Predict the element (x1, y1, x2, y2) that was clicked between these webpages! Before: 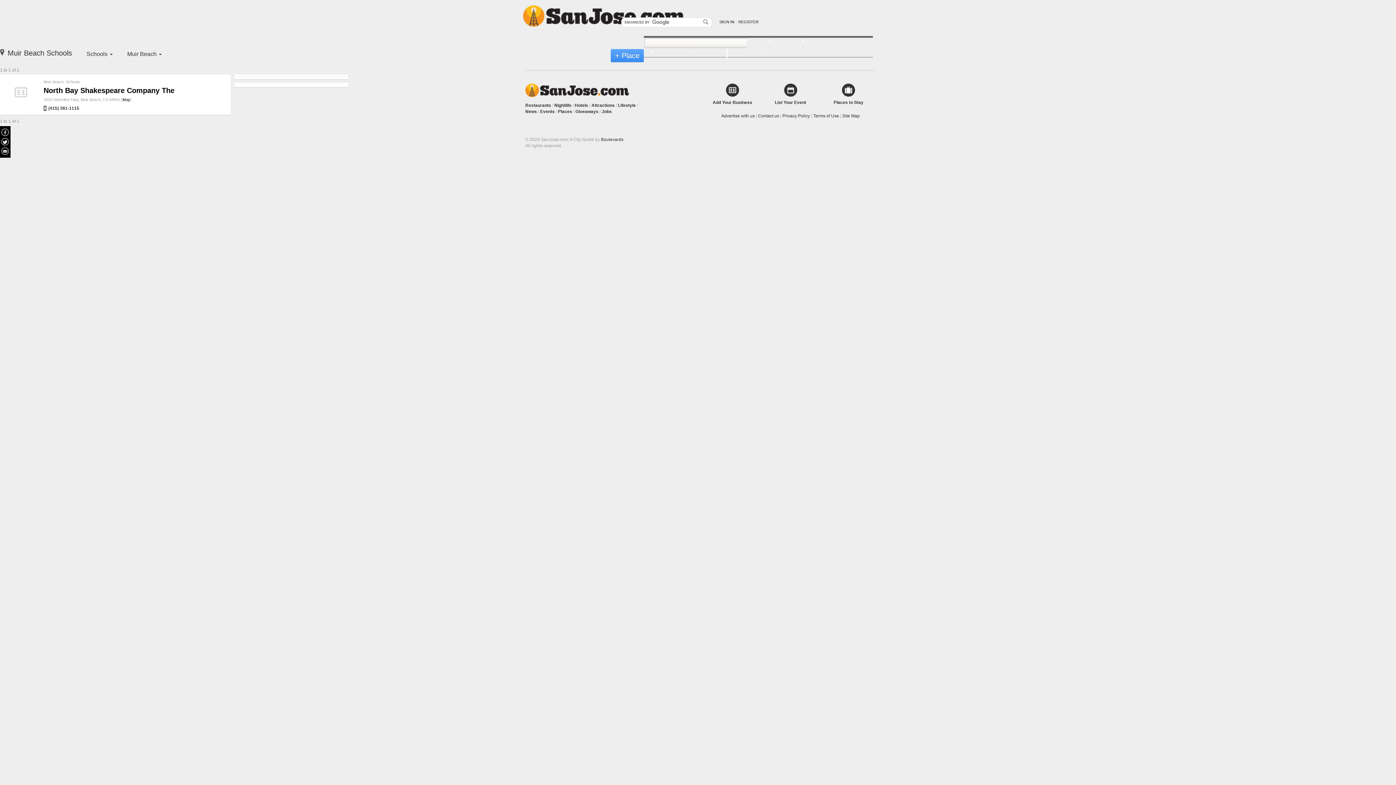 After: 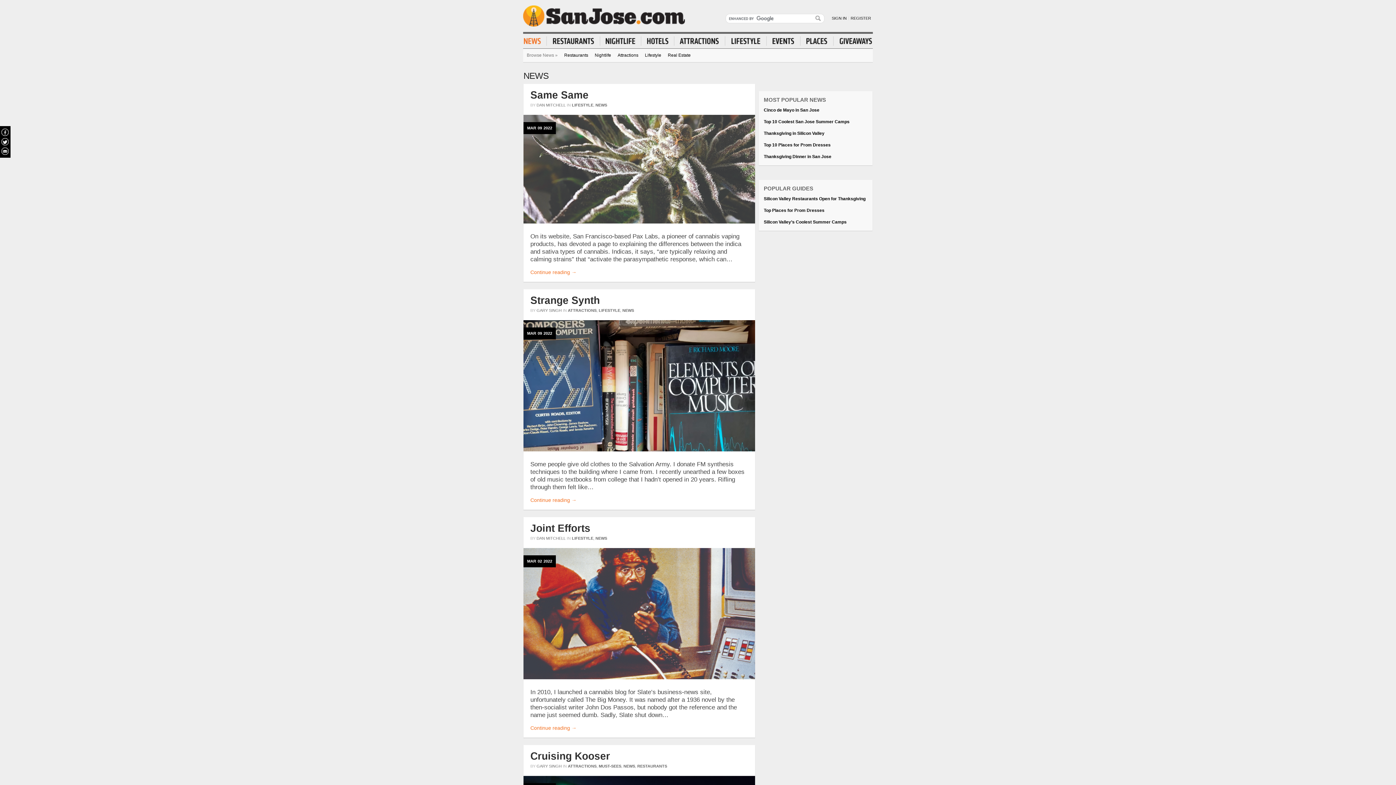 Action: bbox: (644, 38, 667, 48) label: News